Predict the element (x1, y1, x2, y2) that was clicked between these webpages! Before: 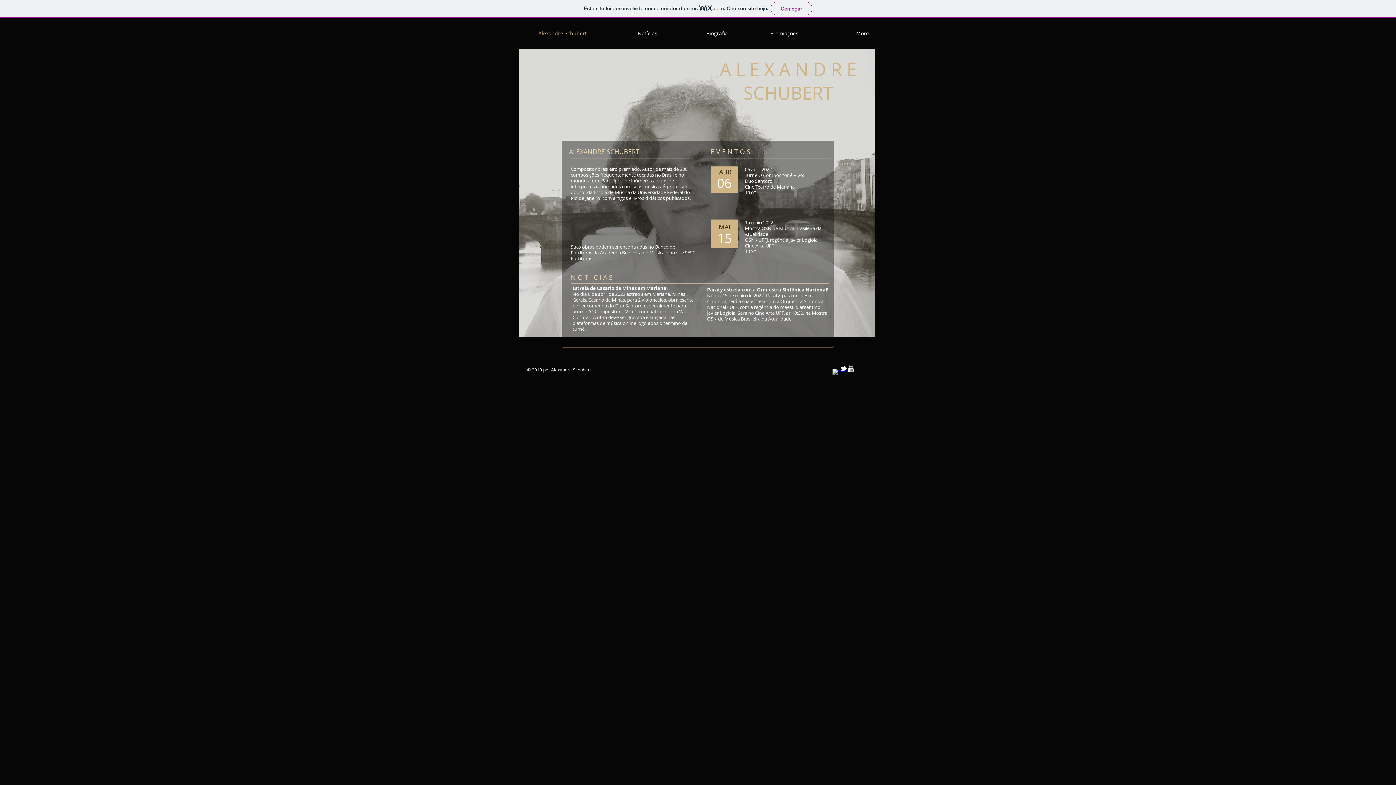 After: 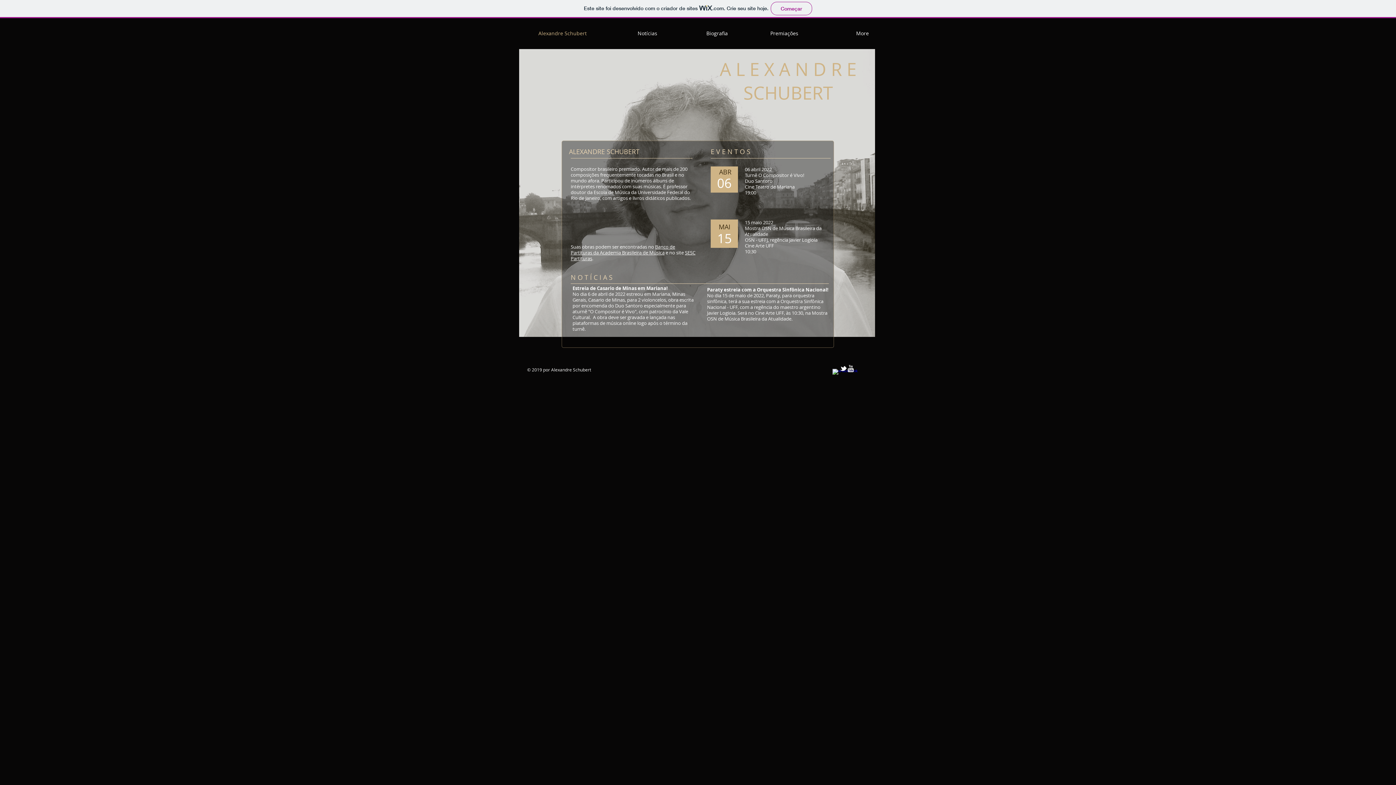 Action: bbox: (840, 365, 847, 372) label: w-tbird